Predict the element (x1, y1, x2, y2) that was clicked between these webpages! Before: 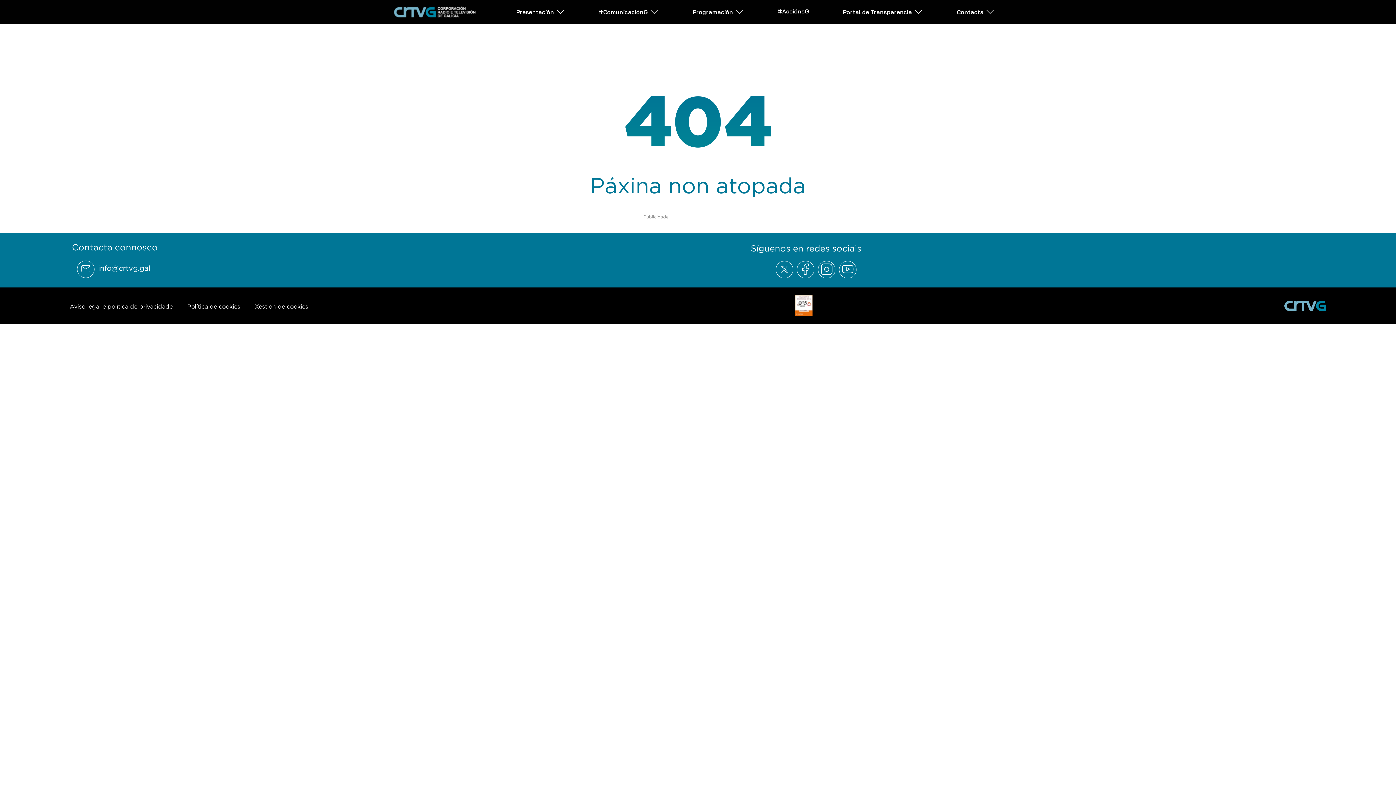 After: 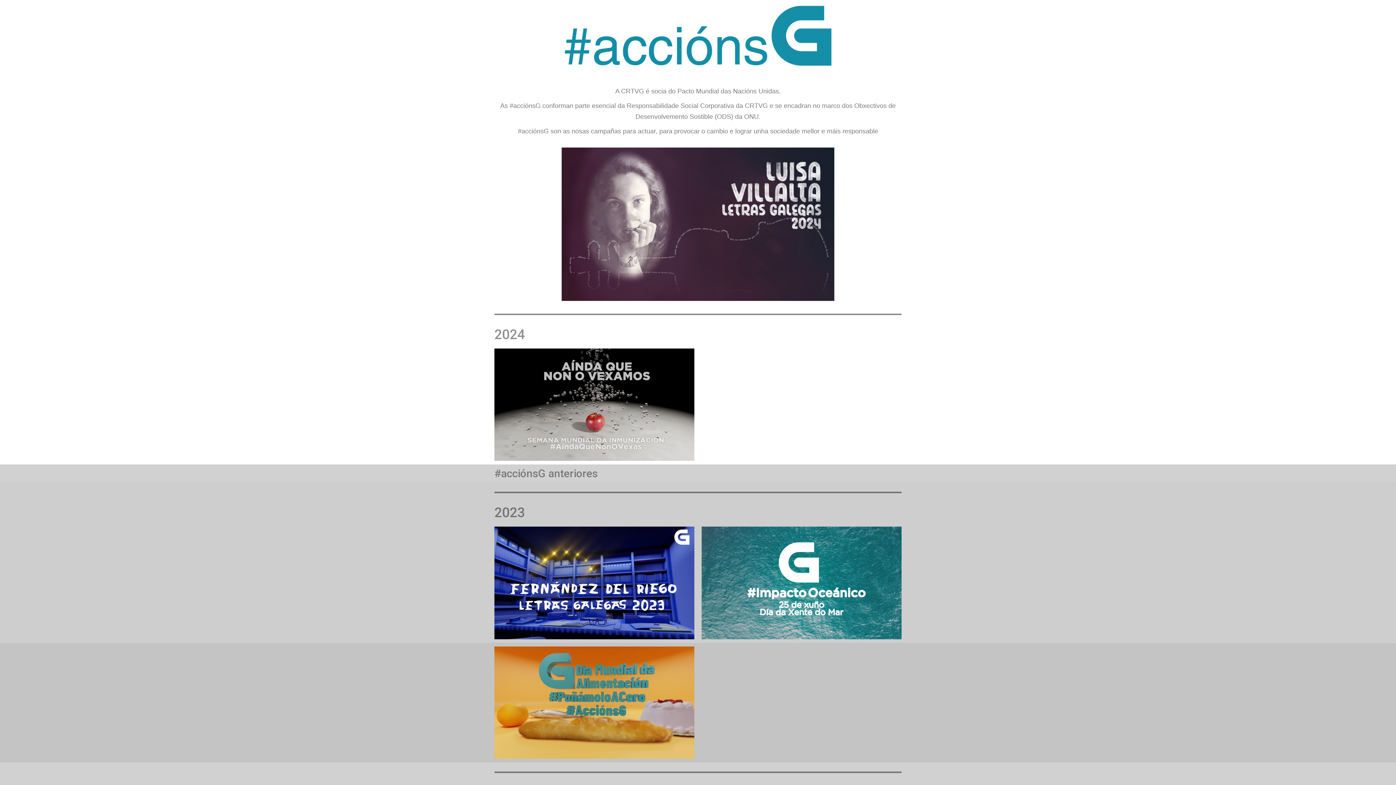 Action: label: #AcciónsG bbox: (778, 0, 809, 22)